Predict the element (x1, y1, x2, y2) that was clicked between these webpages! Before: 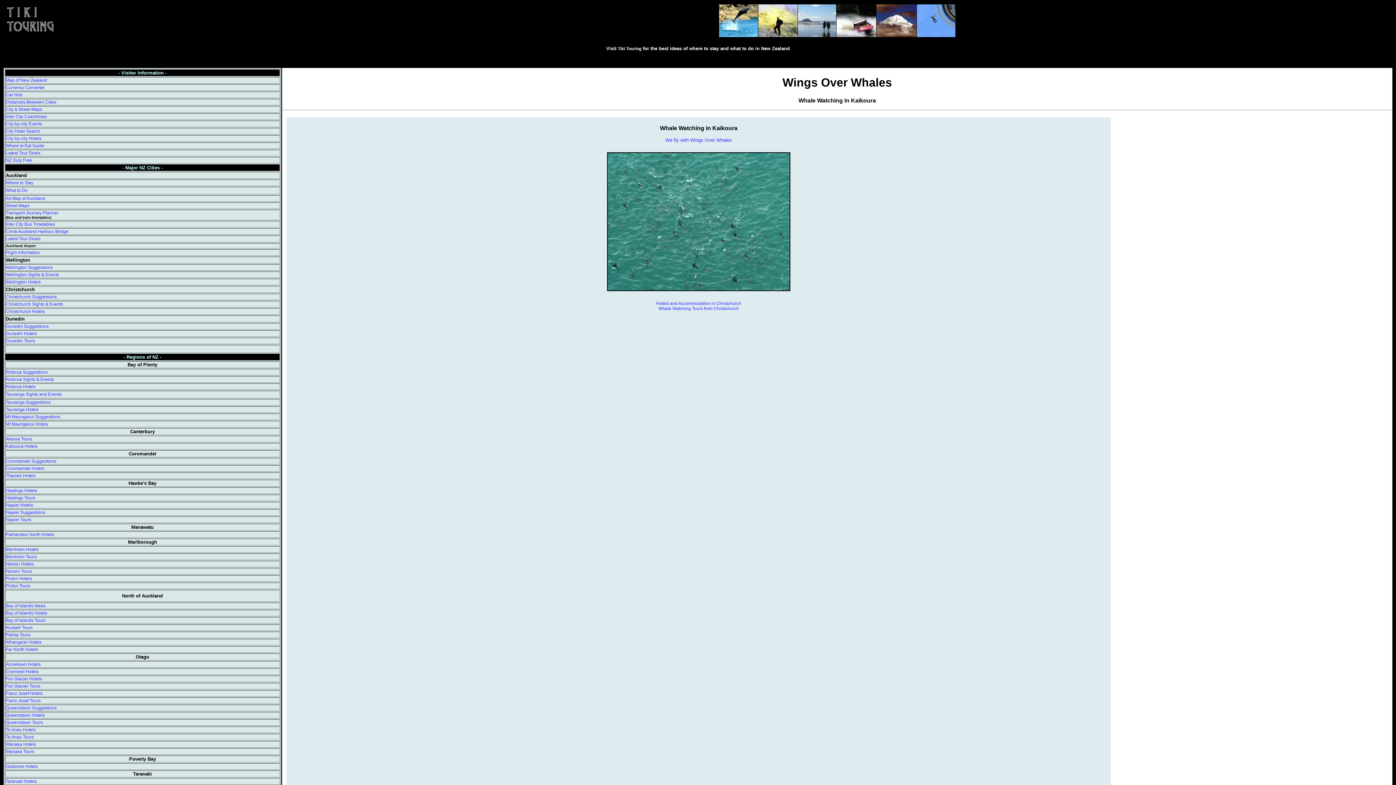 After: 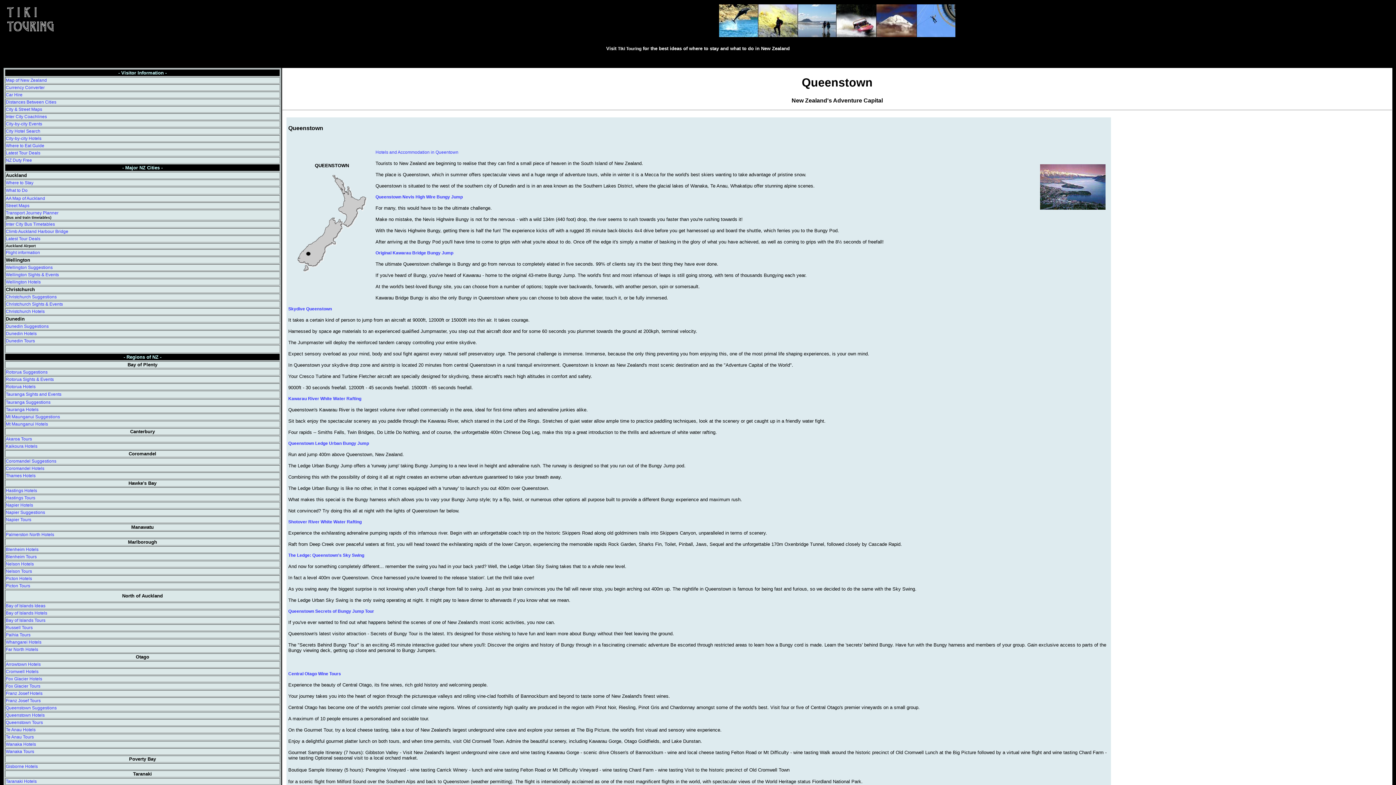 Action: bbox: (5, 705, 56, 710) label: Queenstown Suggestions